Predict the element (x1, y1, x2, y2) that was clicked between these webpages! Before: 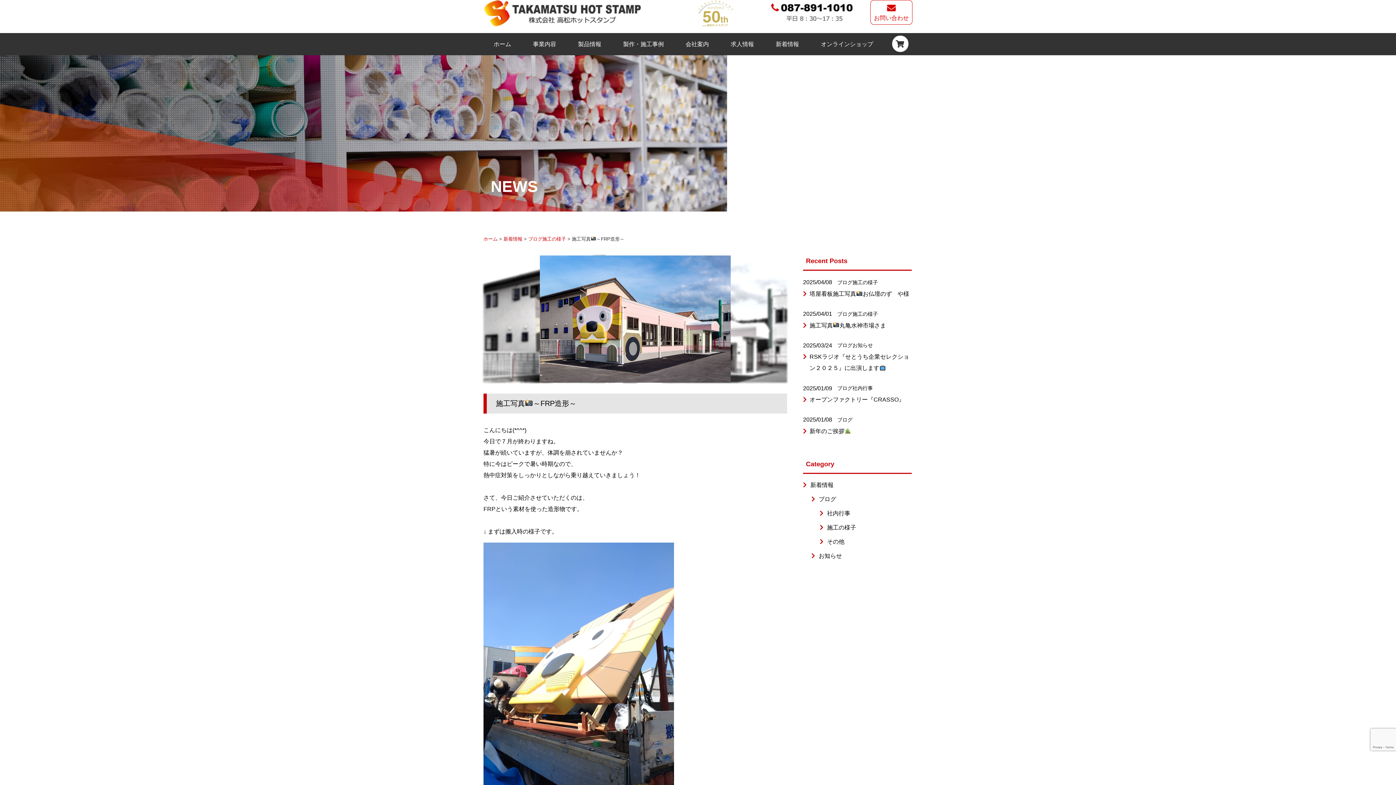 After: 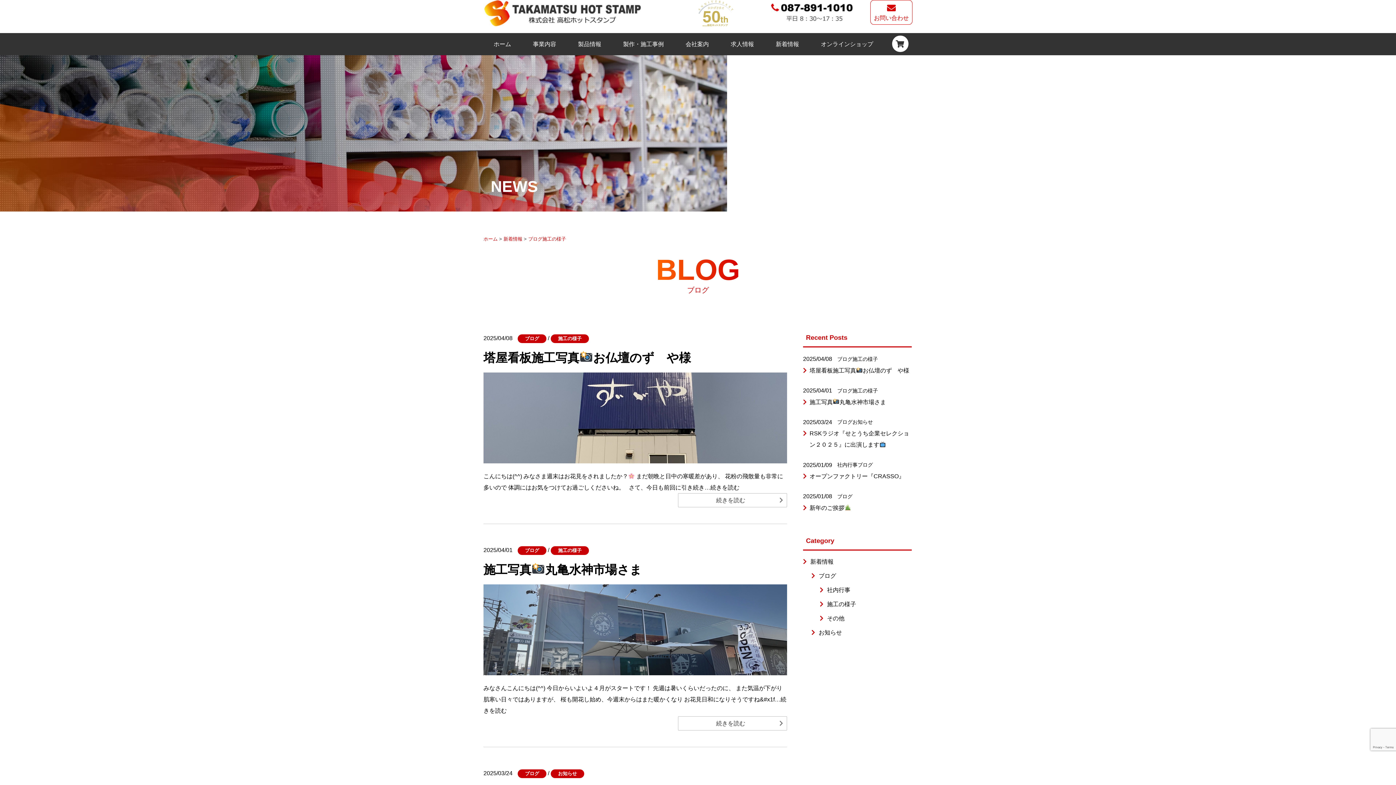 Action: label: ブログ bbox: (837, 279, 852, 285)